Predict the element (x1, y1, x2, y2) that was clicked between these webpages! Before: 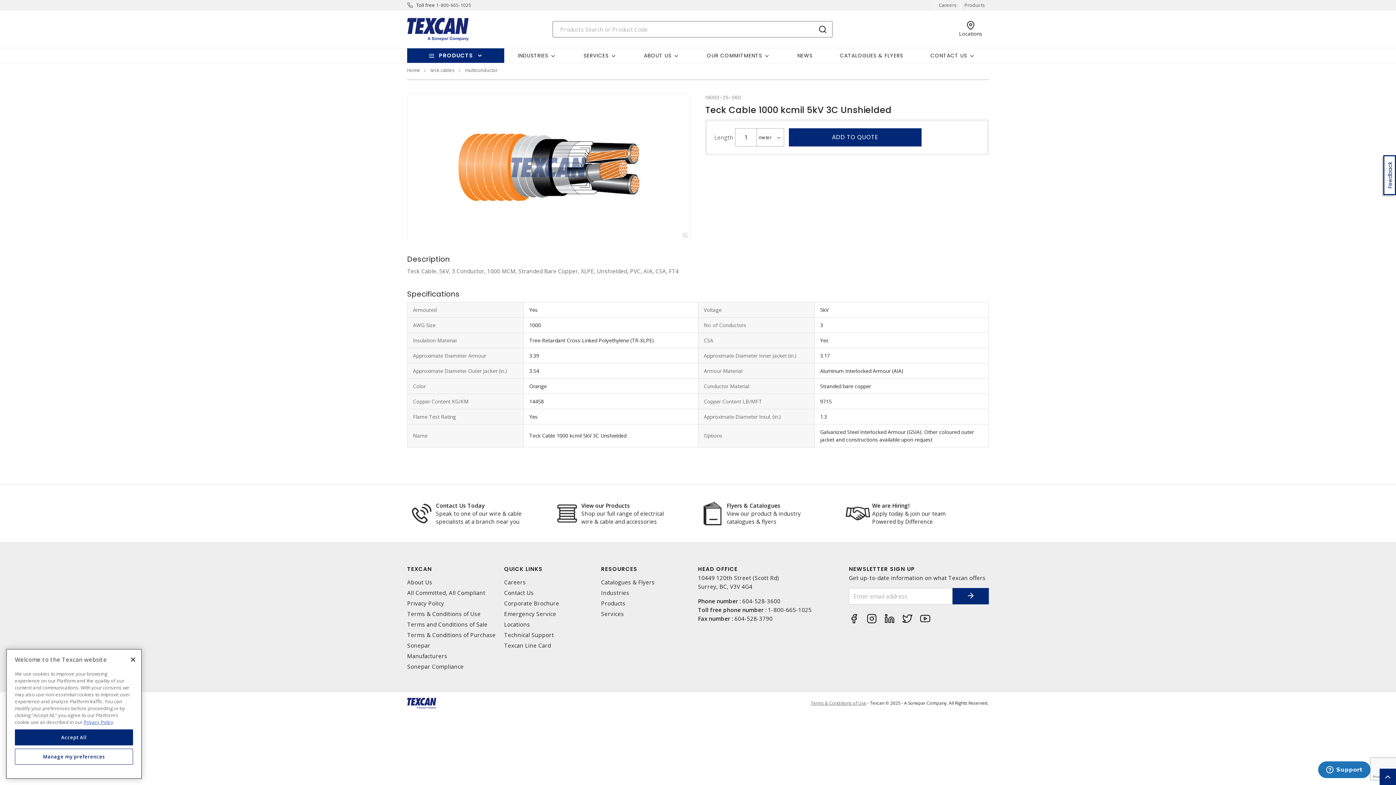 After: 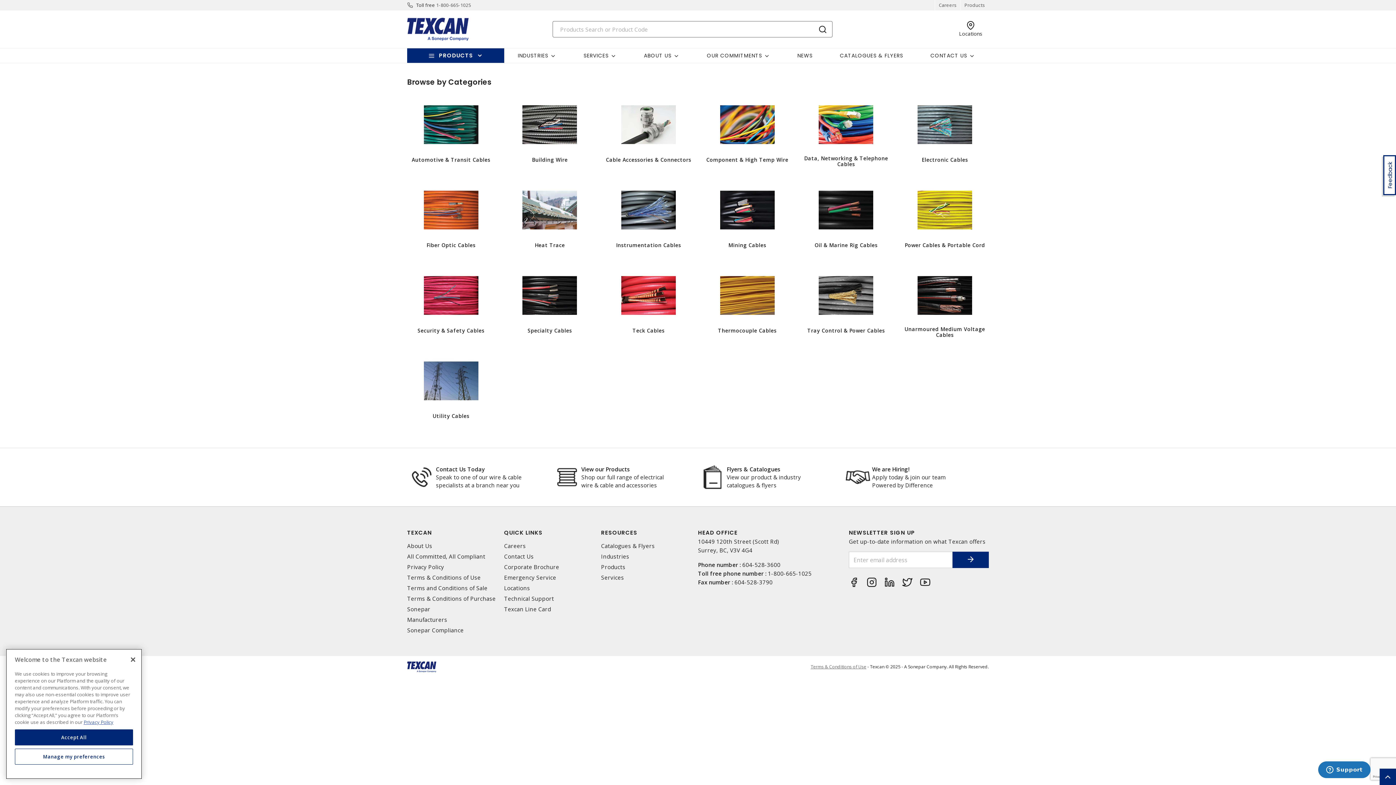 Action: bbox: (960, 0, 989, 10) label: Products